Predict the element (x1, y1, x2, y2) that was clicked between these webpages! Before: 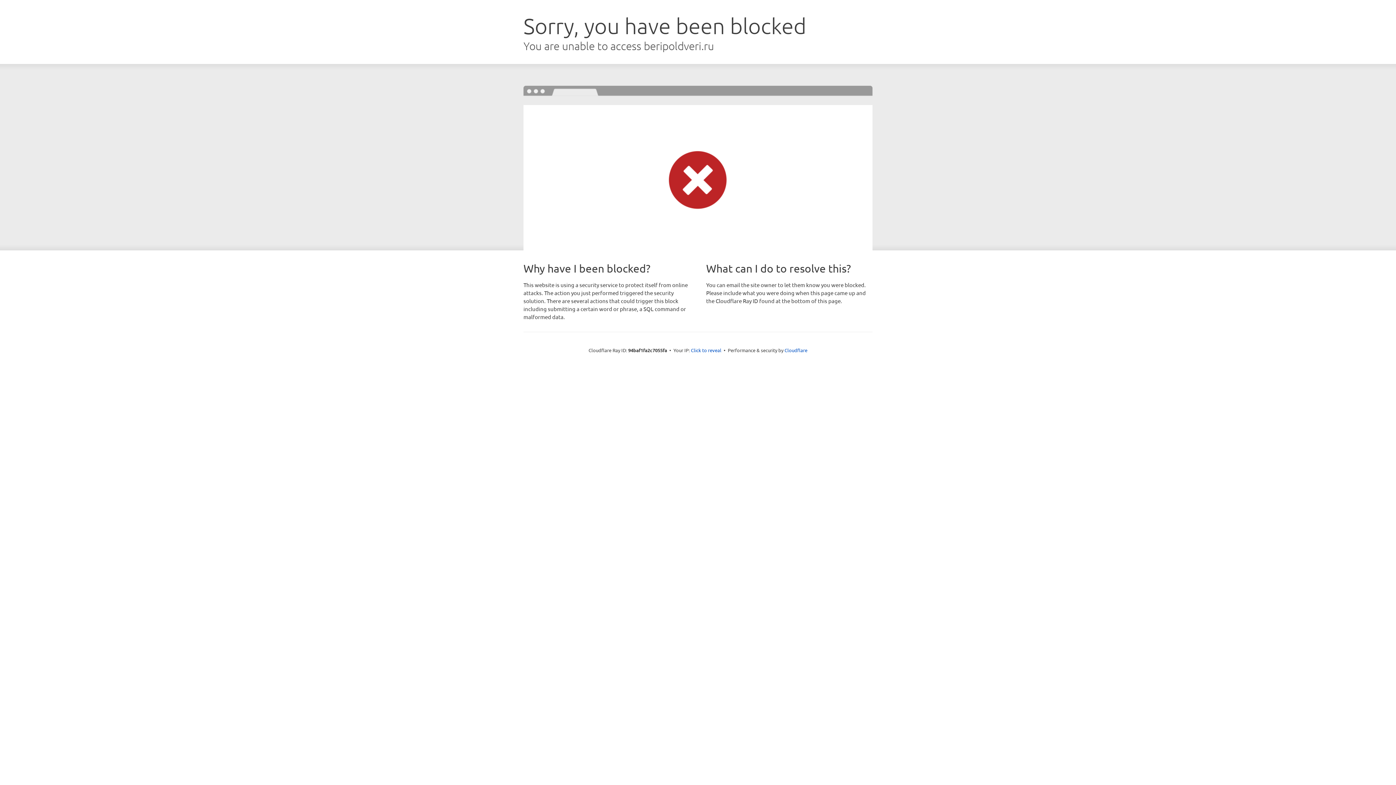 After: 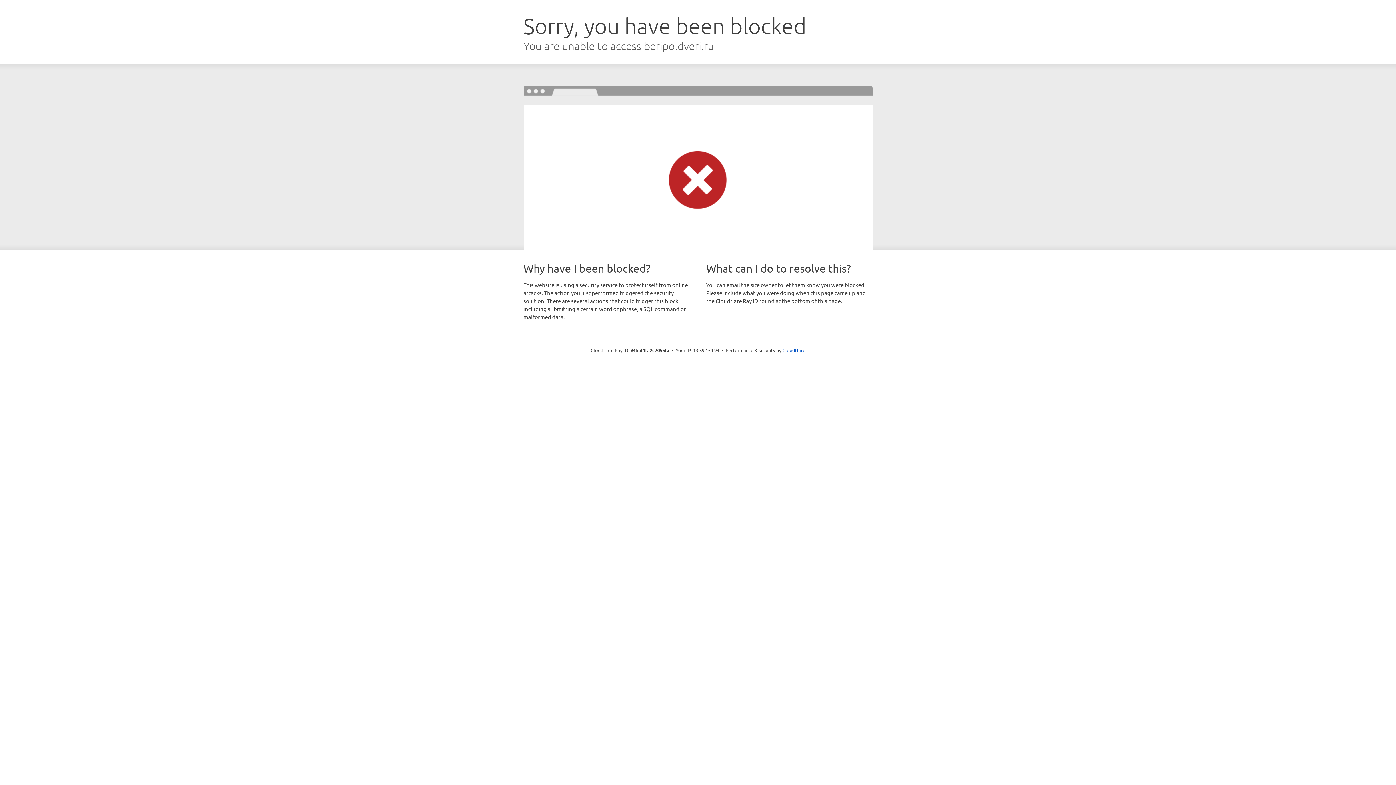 Action: bbox: (691, 346, 721, 353) label: Click to reveal